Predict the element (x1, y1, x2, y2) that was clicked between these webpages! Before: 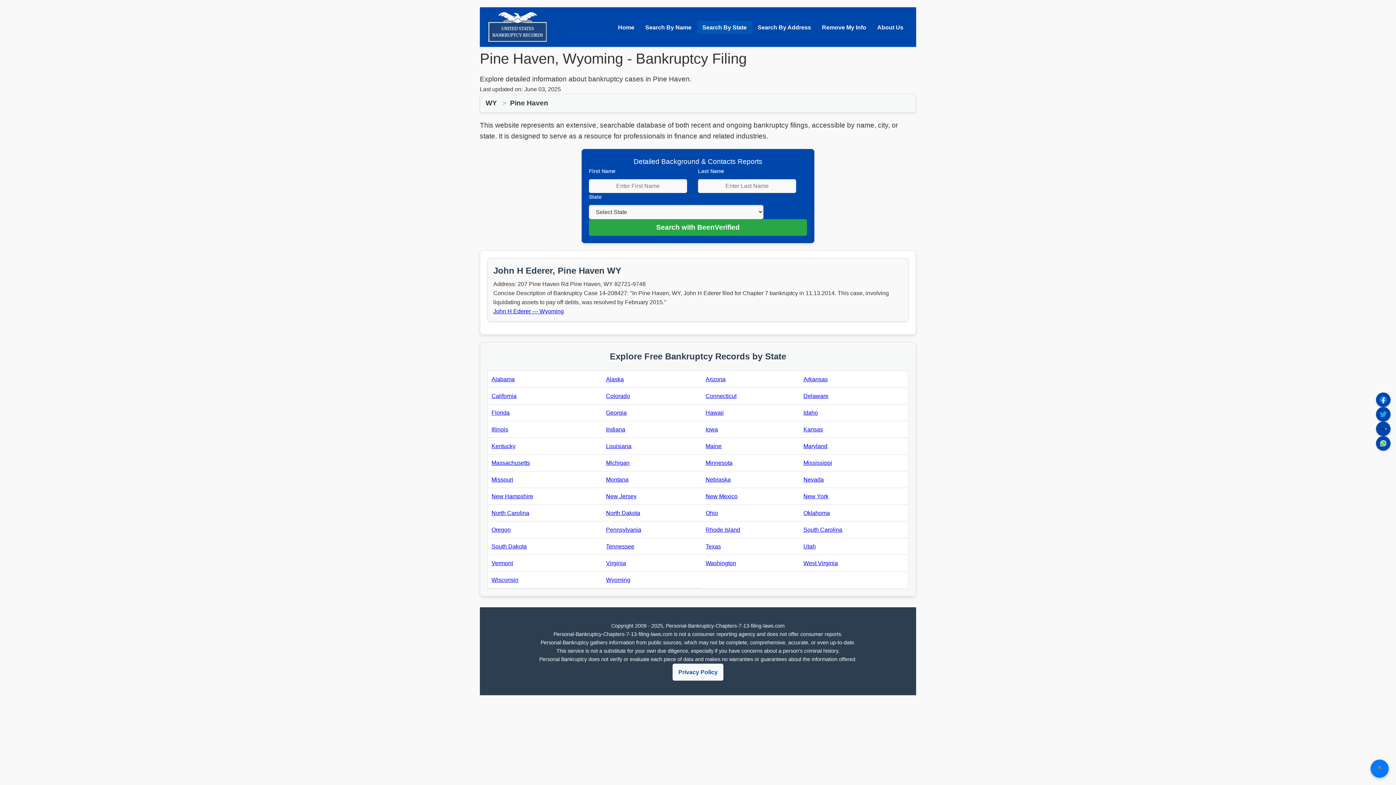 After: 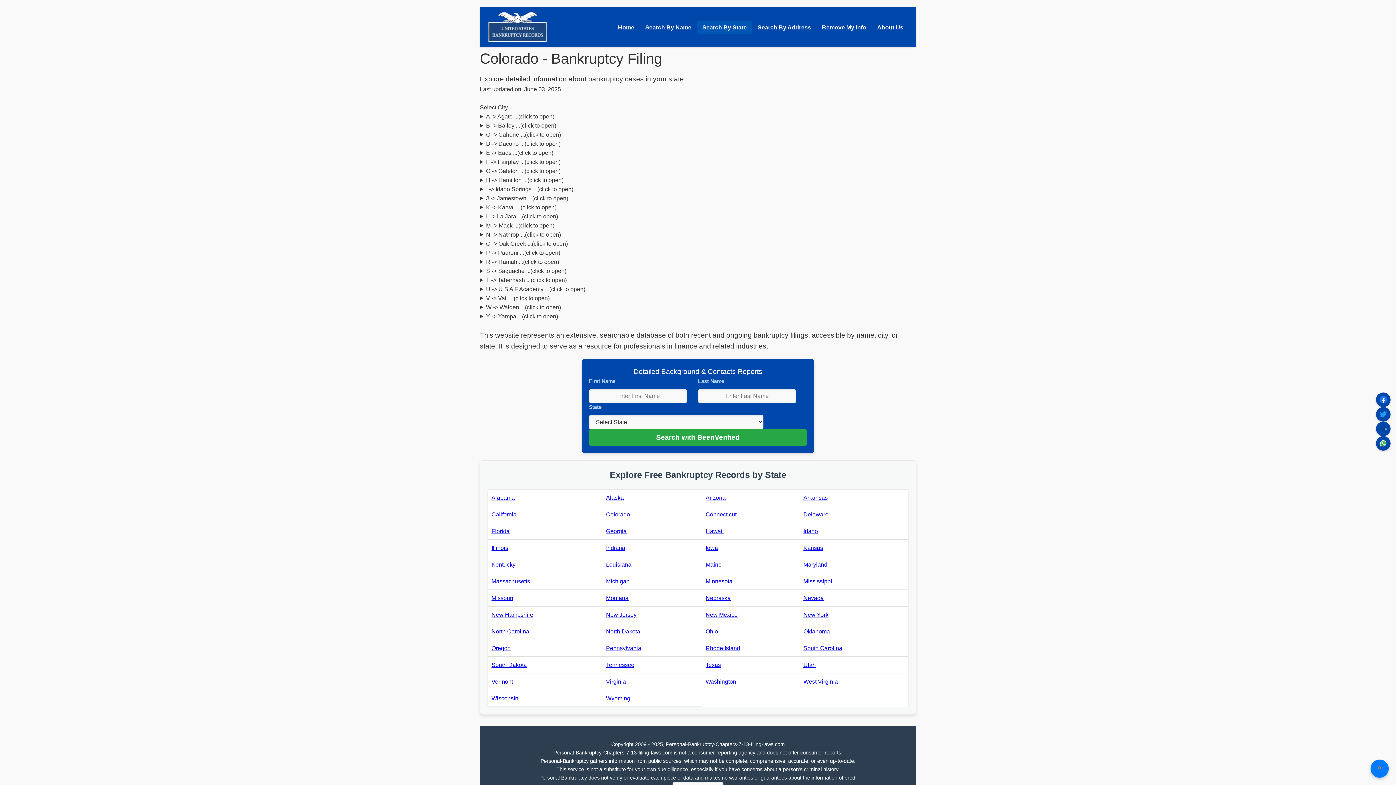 Action: bbox: (606, 393, 630, 399) label: Colorado